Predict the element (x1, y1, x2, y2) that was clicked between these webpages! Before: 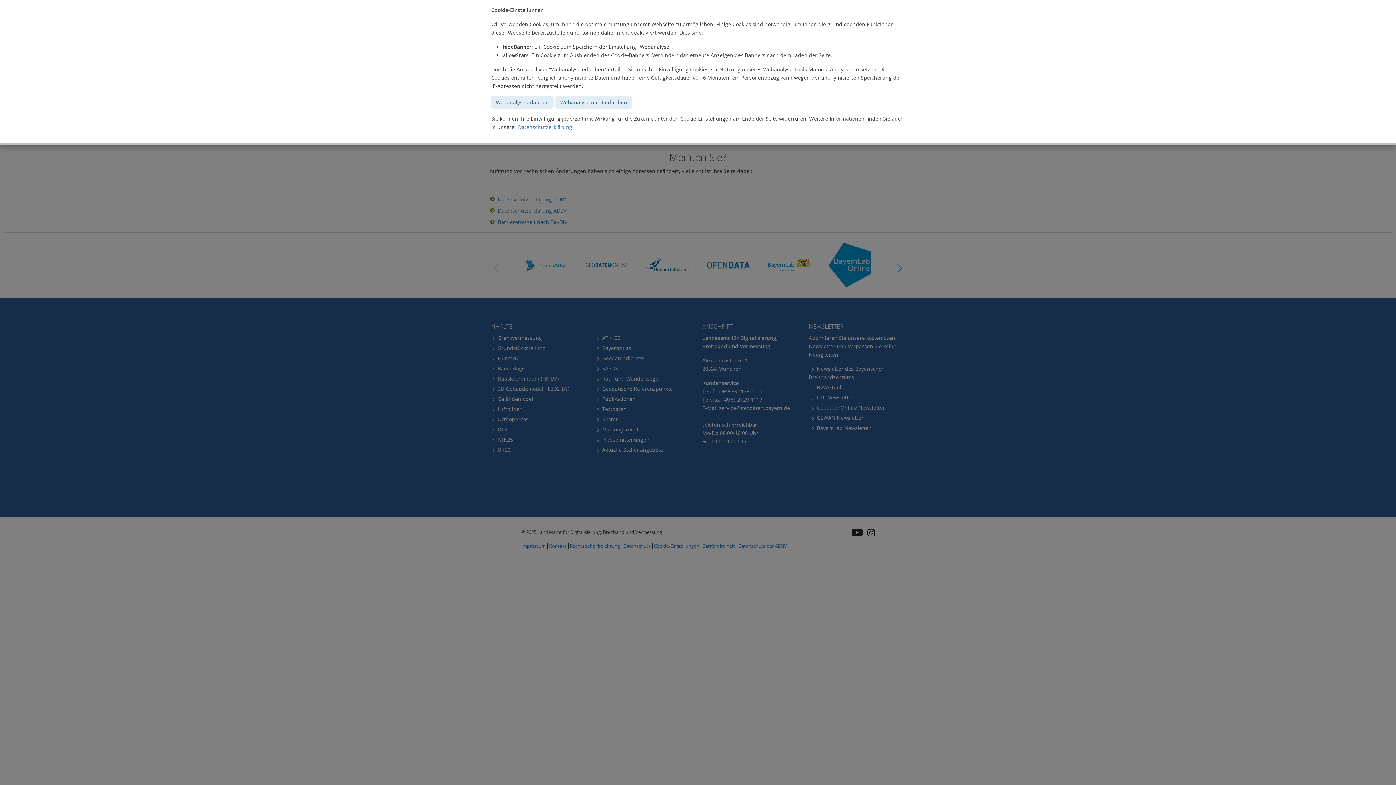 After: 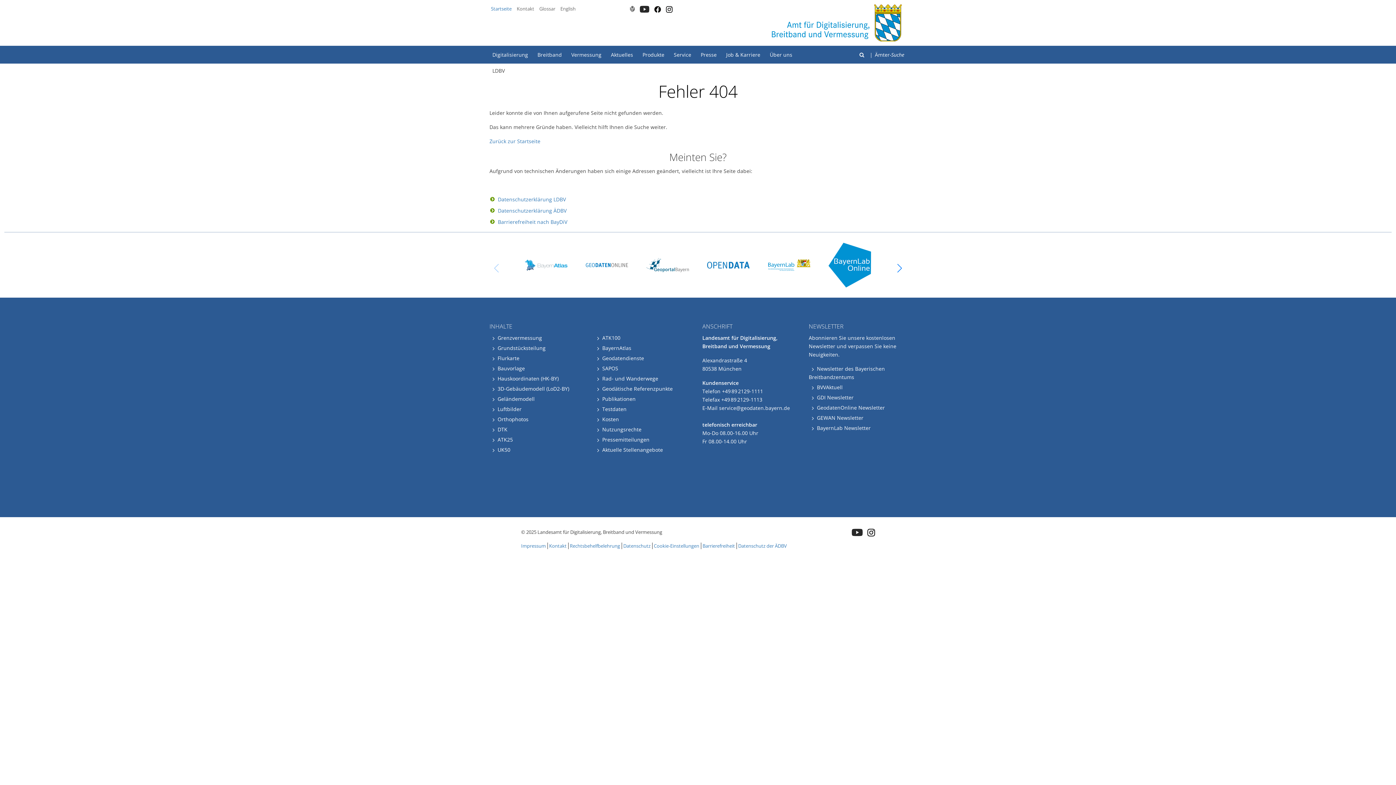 Action: bbox: (491, 96, 553, 108) label: Webanalyse erlauben